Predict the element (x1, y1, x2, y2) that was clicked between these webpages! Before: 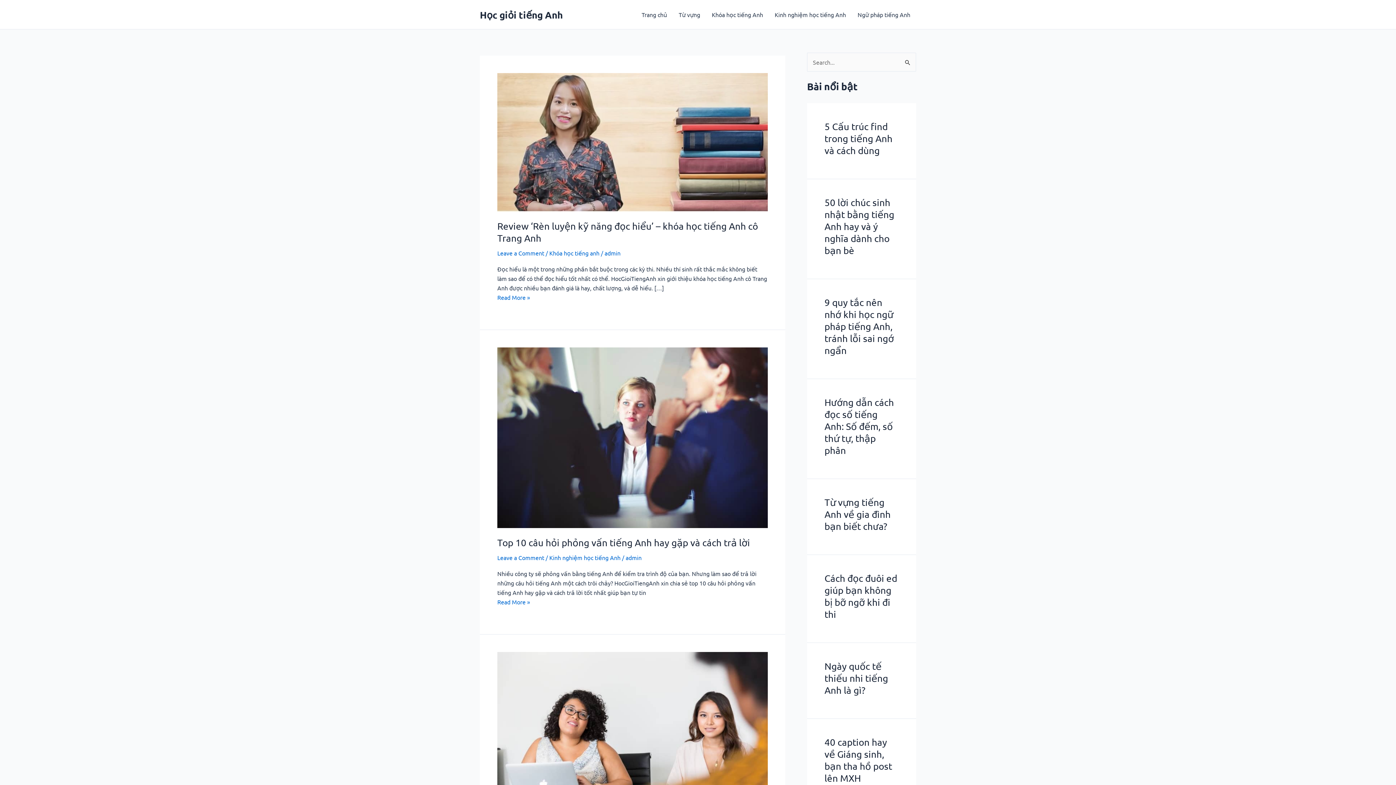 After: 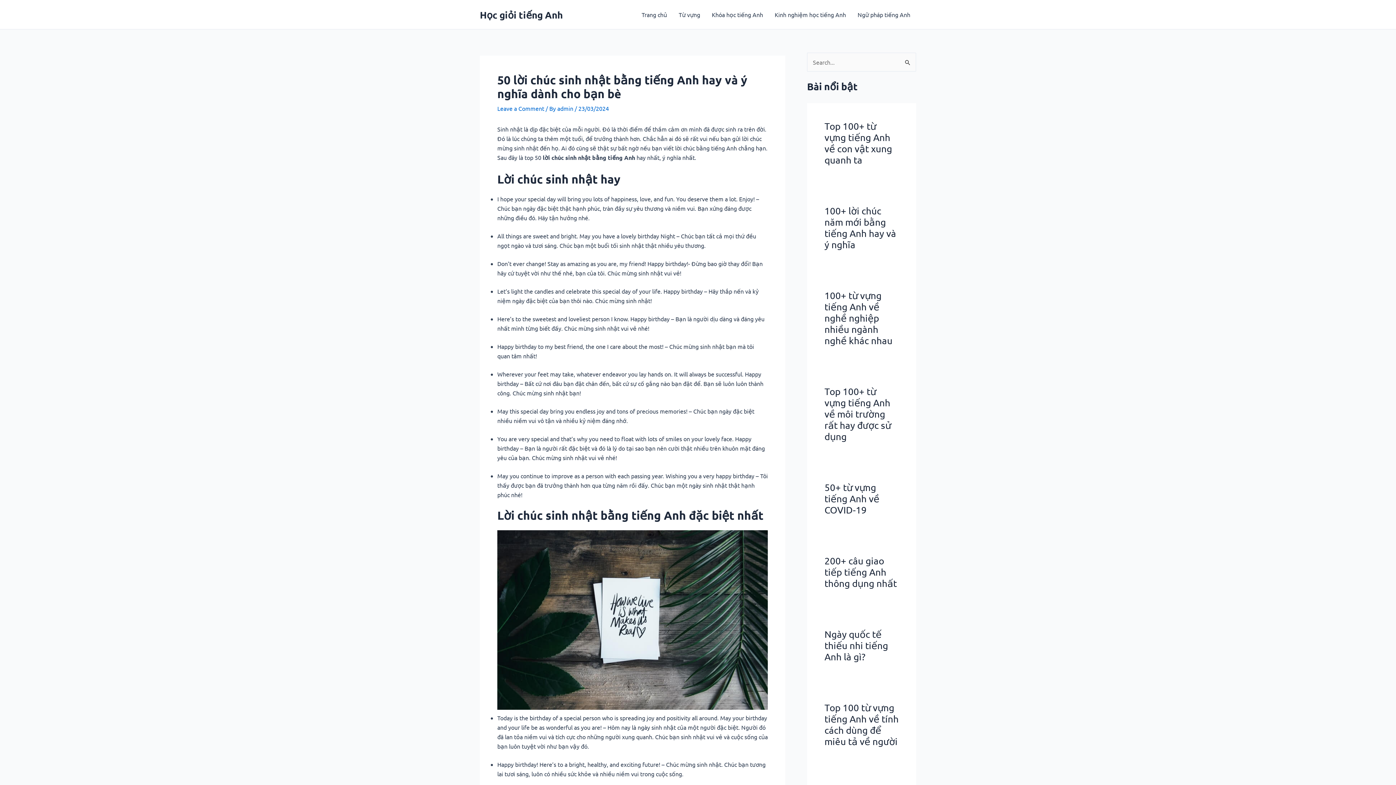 Action: label: 50 lời chúc sinh nhật bằng tiếng Anh hay và ý nghĩa dành cho bạn bè bbox: (824, 197, 894, 256)